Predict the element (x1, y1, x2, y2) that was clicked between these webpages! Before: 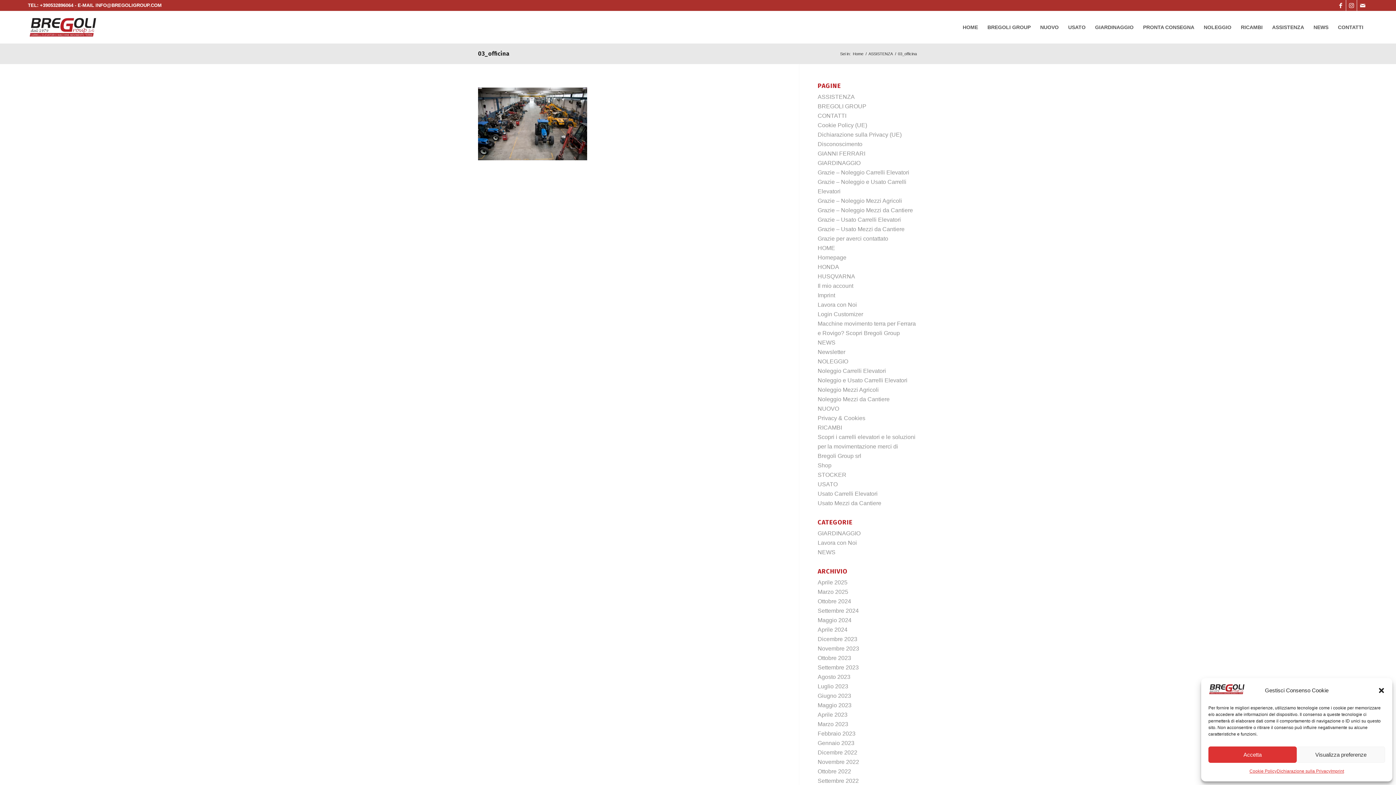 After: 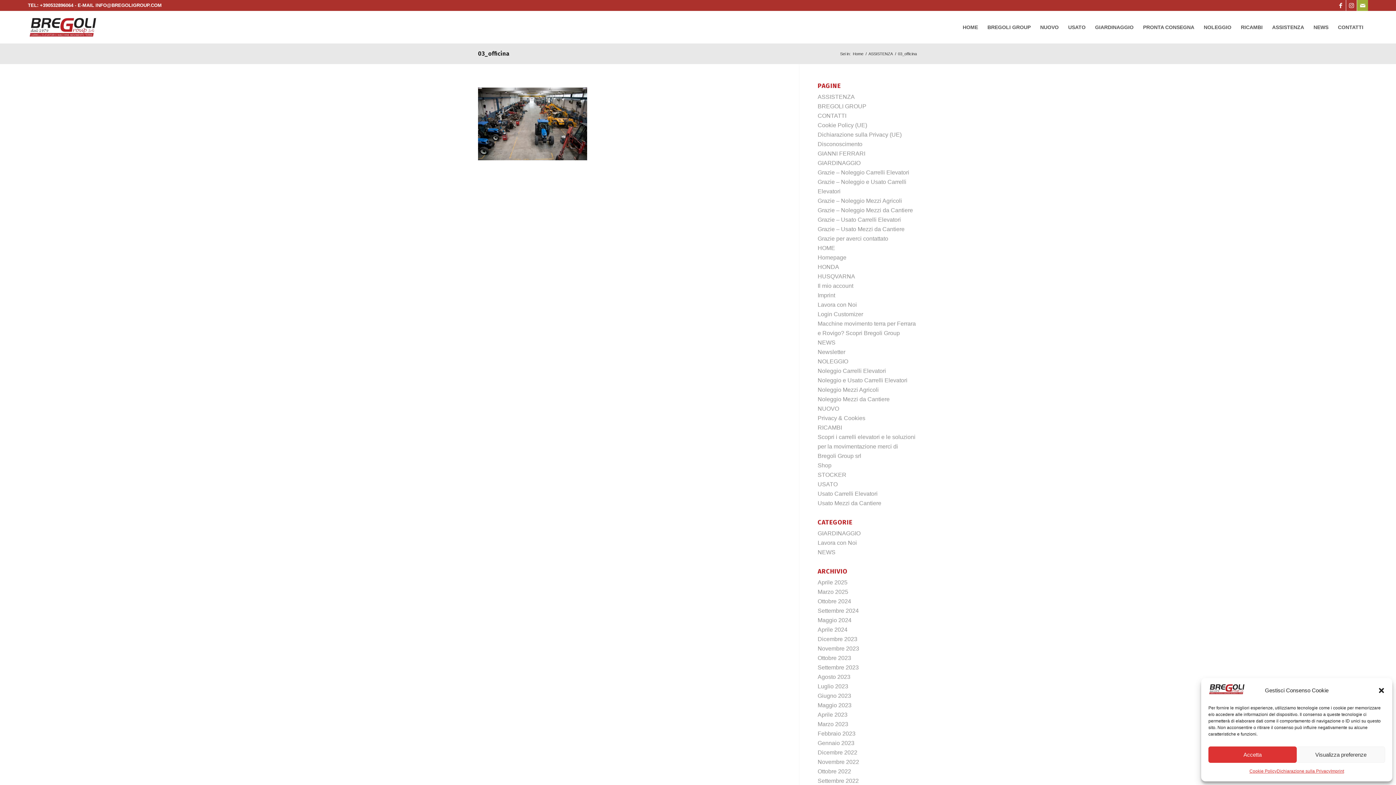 Action: label: Collegamento a Mail bbox: (1357, 0, 1368, 10)